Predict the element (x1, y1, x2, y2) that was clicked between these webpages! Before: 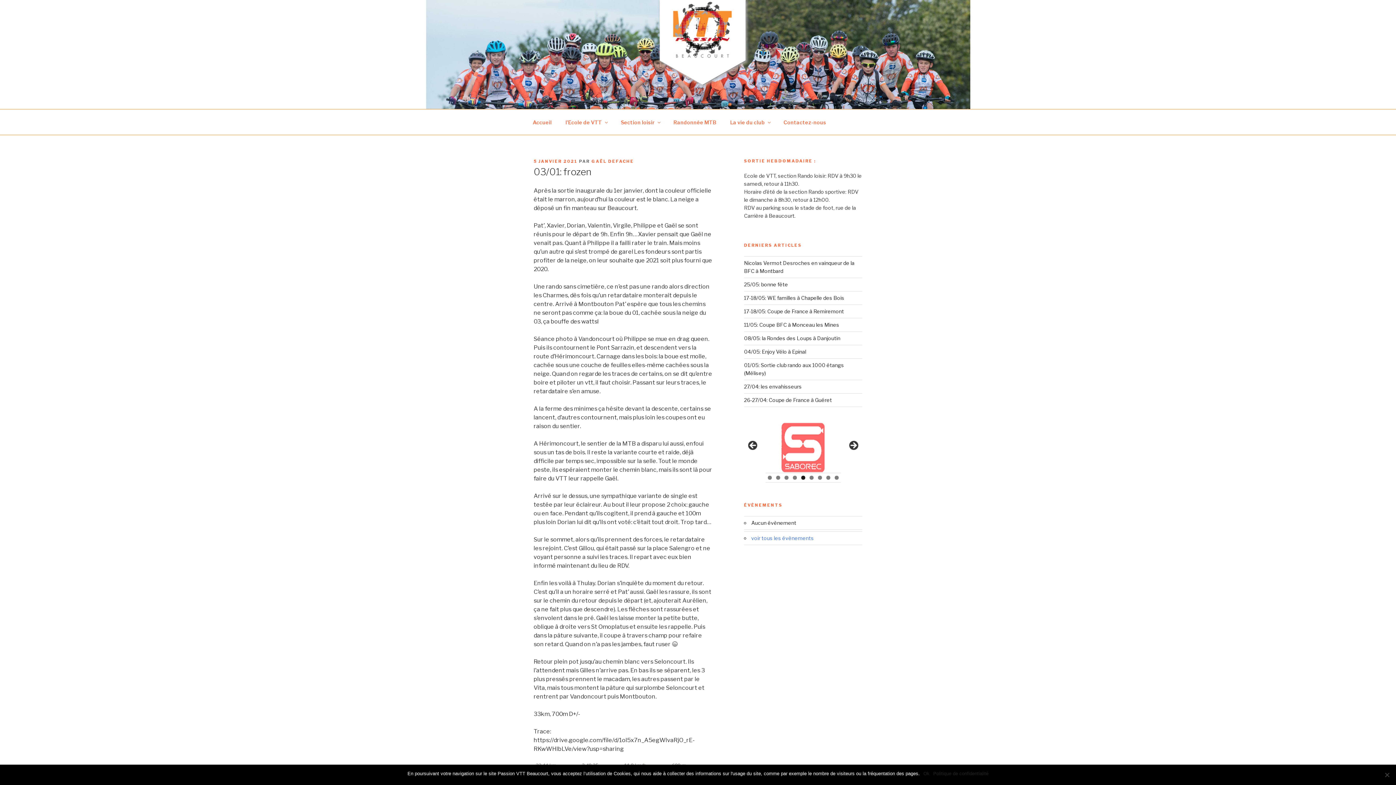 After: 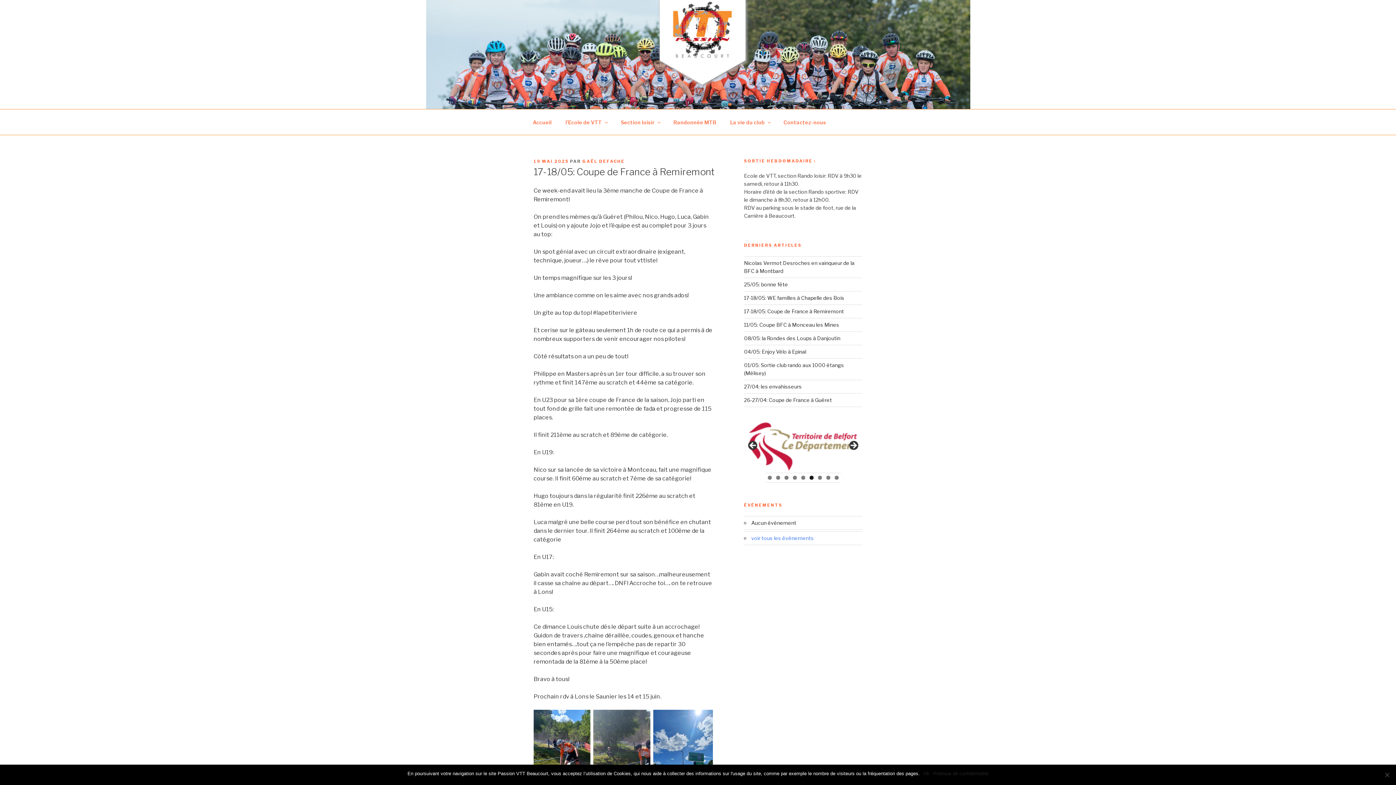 Action: label: 17-18/05: Coupe de France à Remiremont bbox: (744, 308, 844, 314)